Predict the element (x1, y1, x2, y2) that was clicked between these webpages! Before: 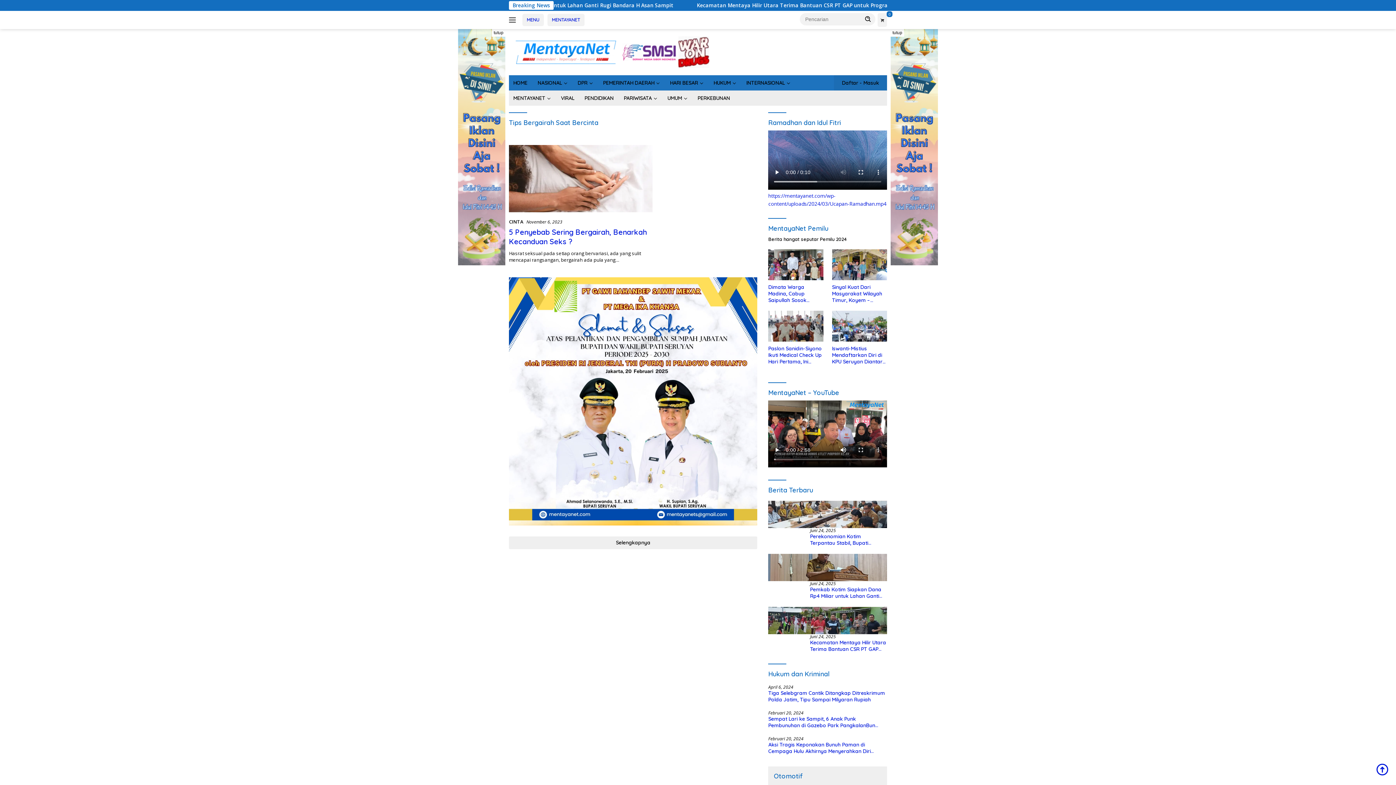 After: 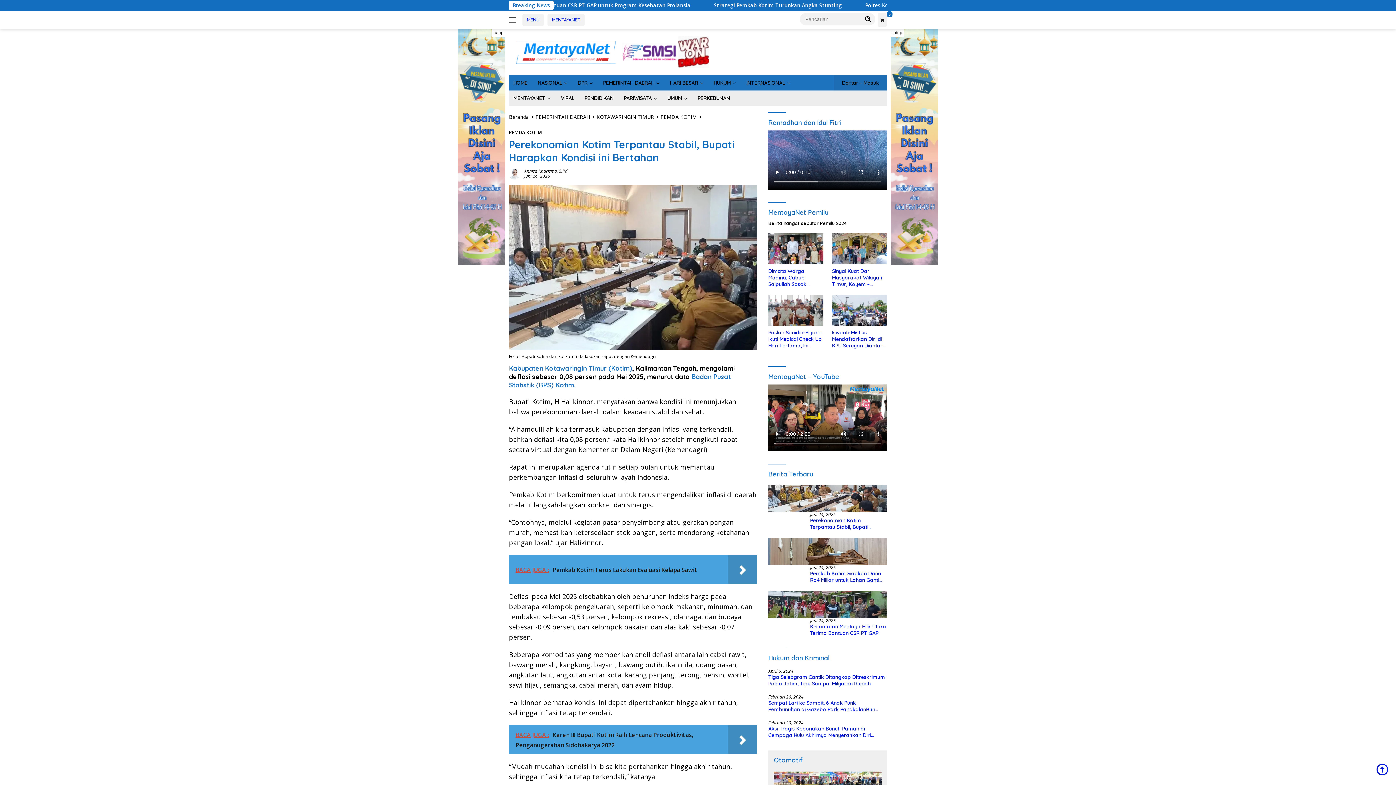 Action: label: Perekonomian Kotim Terpantau Stabil, Bupati Harapkan Kondisi ini Bertahan bbox: (810, 533, 887, 546)